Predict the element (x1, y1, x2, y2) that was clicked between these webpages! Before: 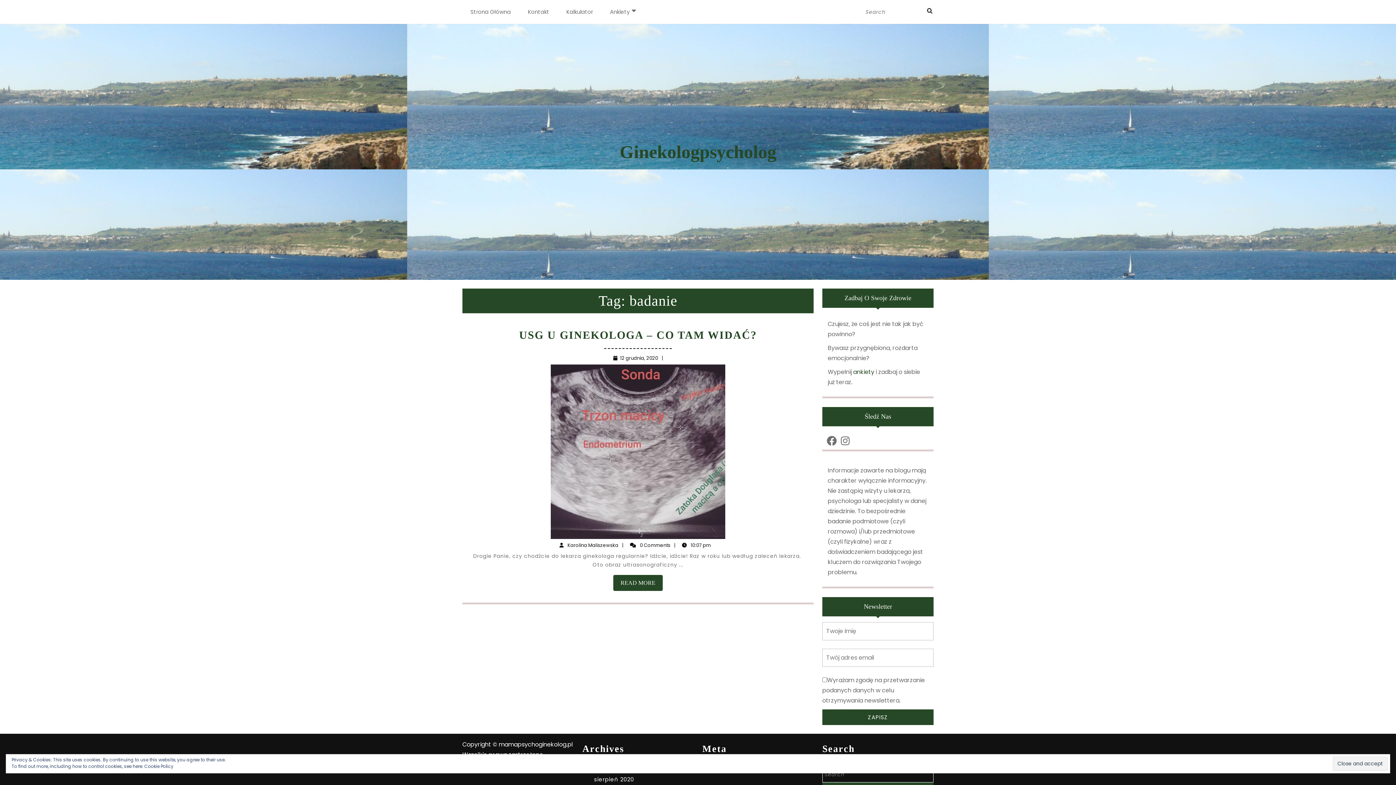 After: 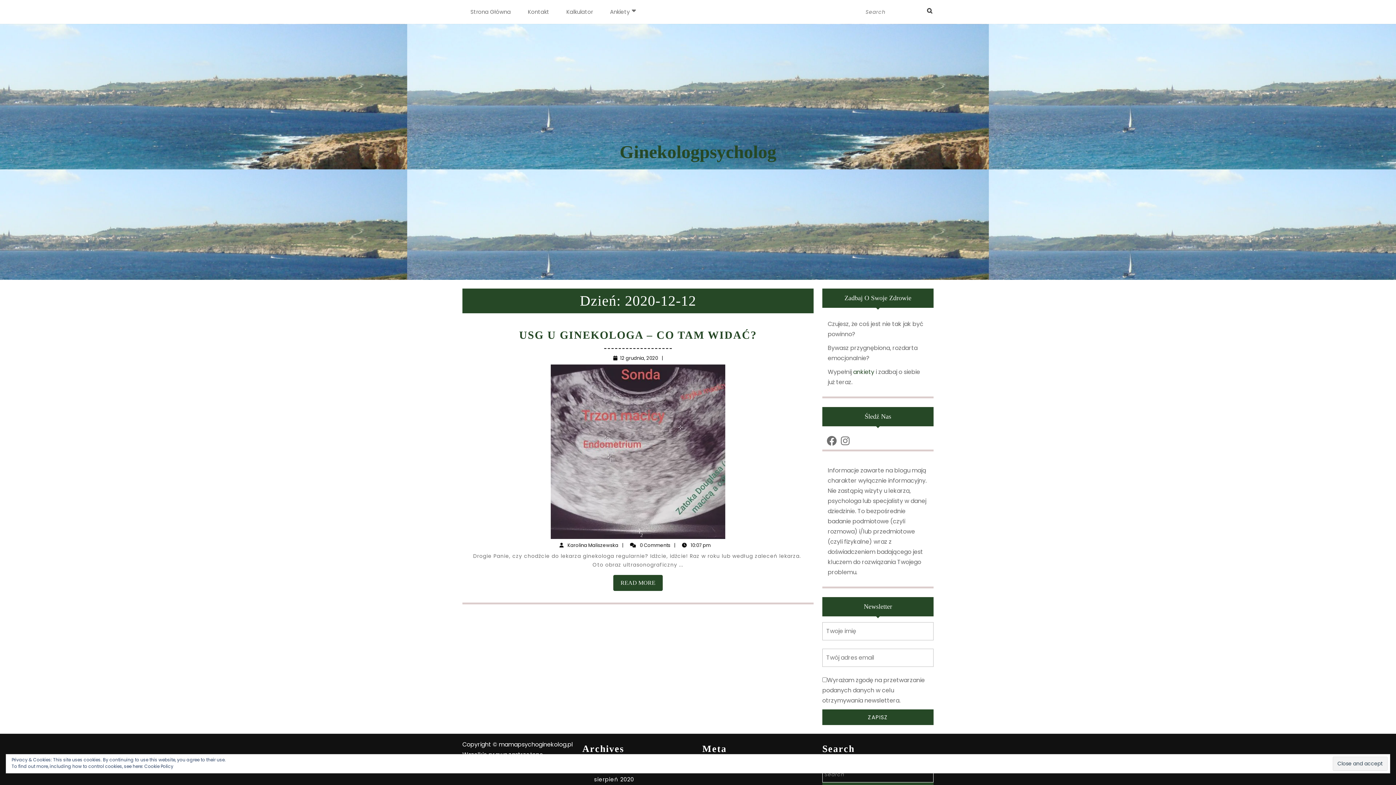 Action: bbox: (620, 355, 662, 361) label: 12 grudnia, 2020
12 grudnia, 2020